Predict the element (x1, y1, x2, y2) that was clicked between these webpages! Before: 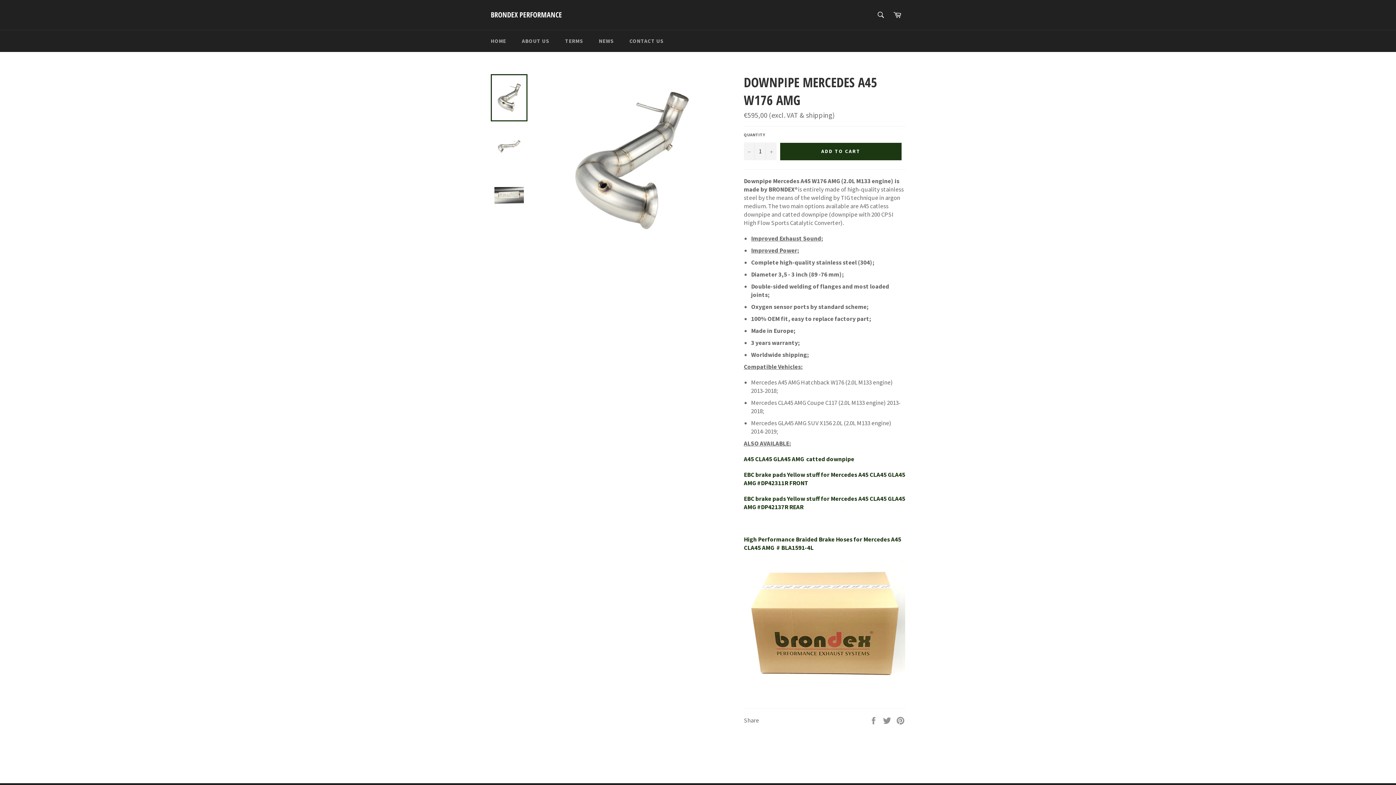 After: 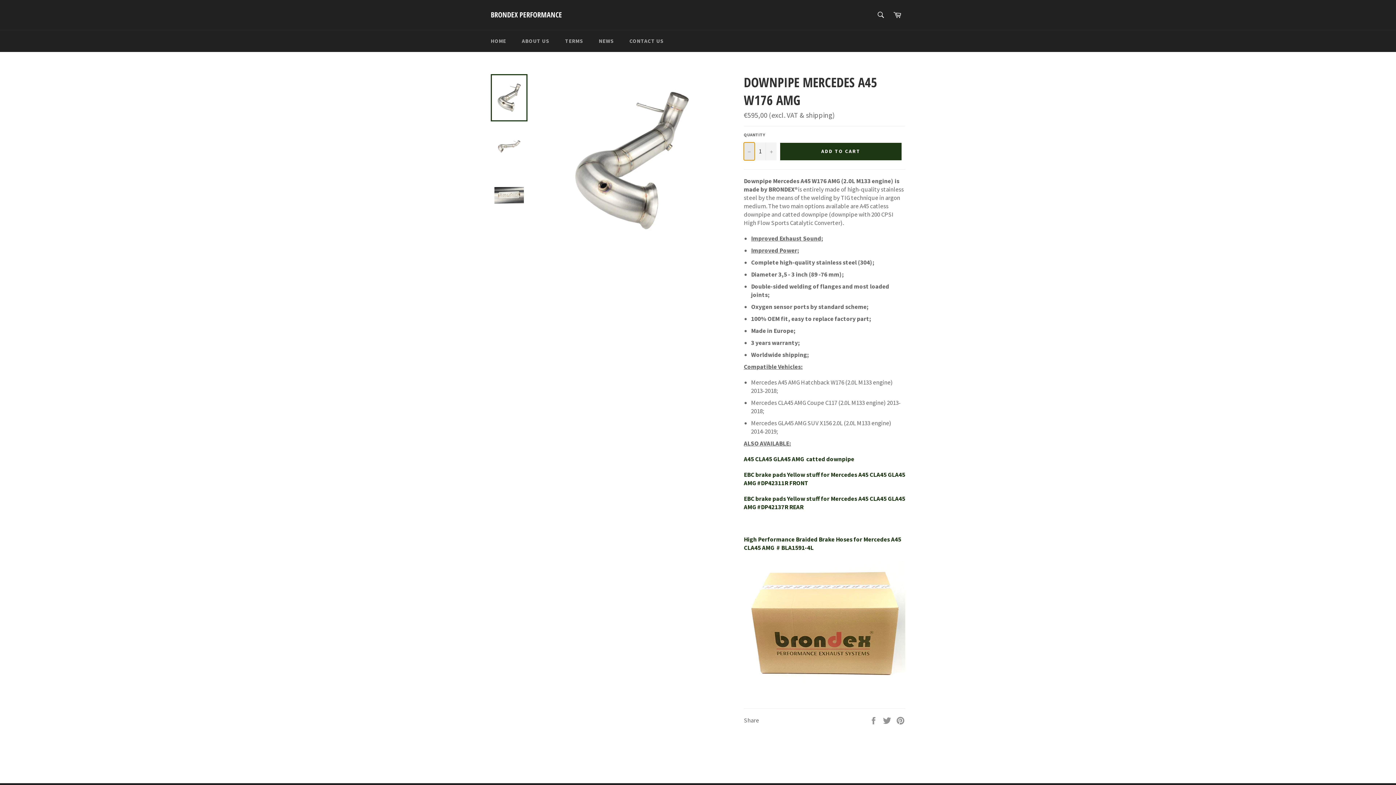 Action: bbox: (744, 142, 754, 160) label: Reduce item quantity by one